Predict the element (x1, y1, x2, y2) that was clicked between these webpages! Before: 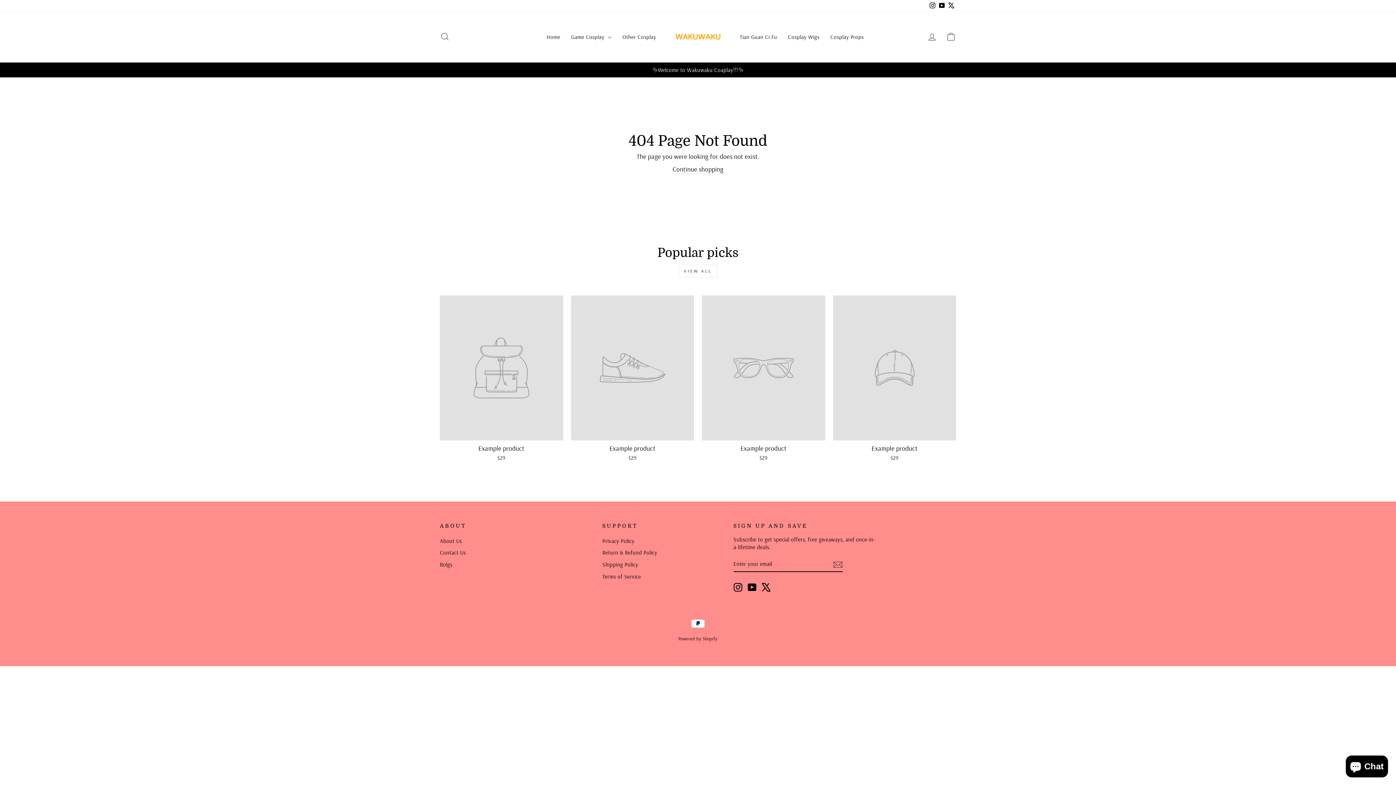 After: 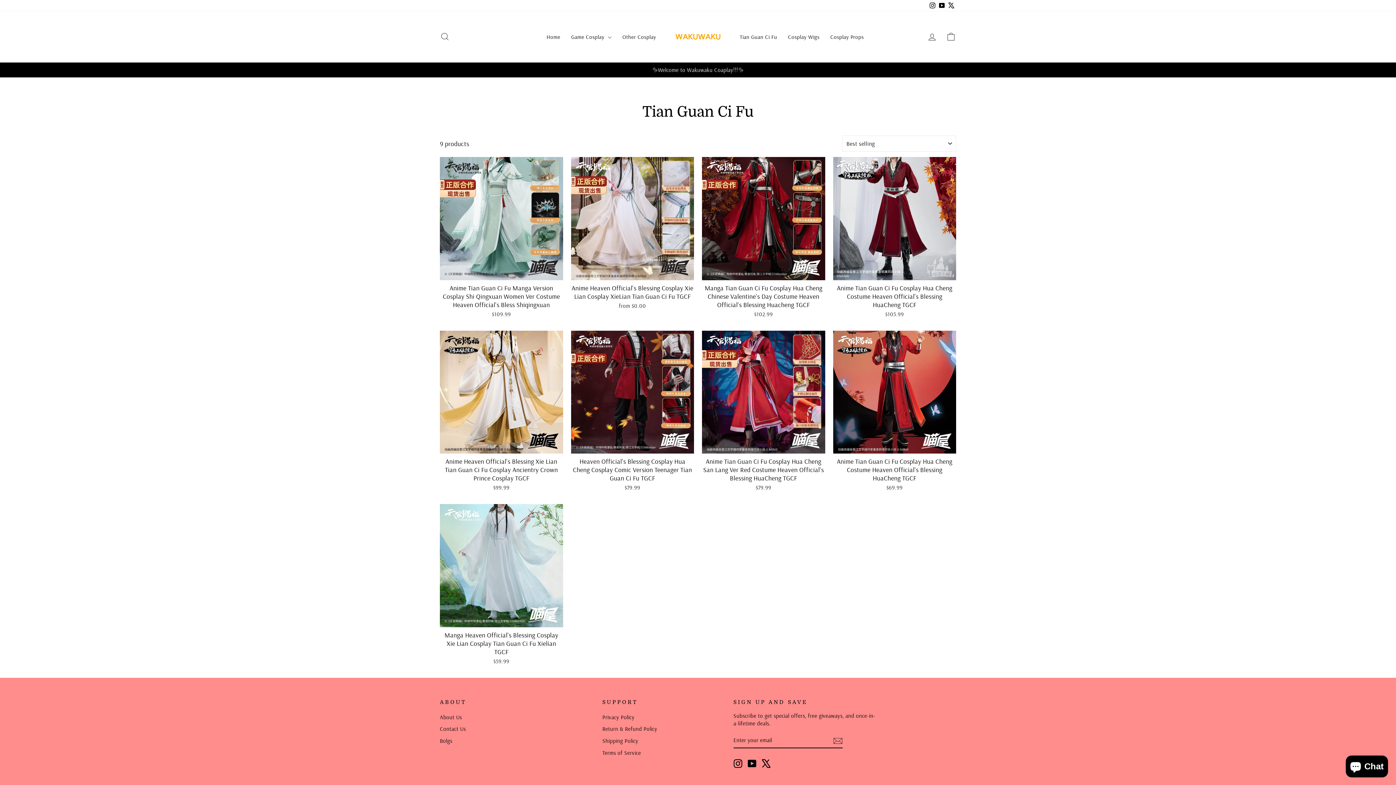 Action: label: Tian Guan Ci Fu bbox: (734, 30, 782, 43)